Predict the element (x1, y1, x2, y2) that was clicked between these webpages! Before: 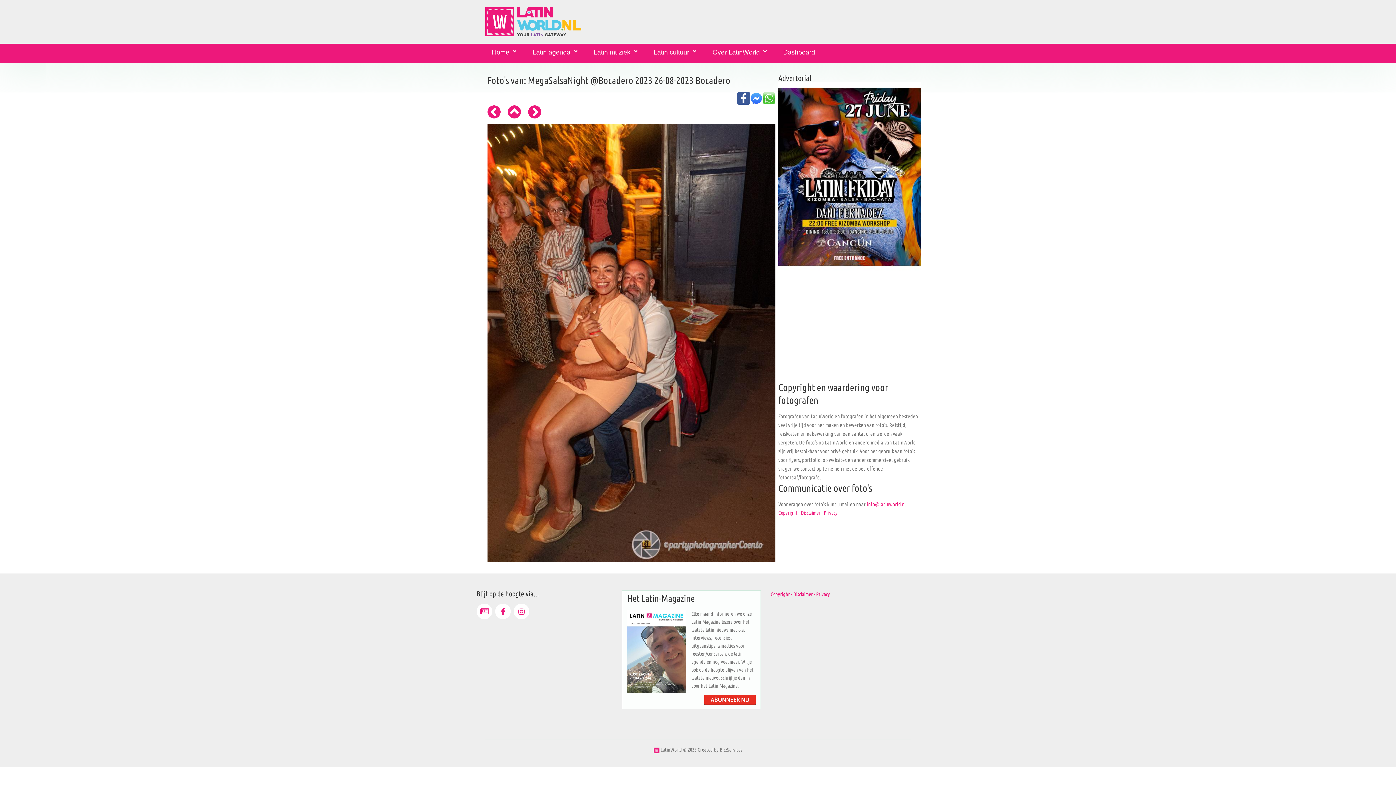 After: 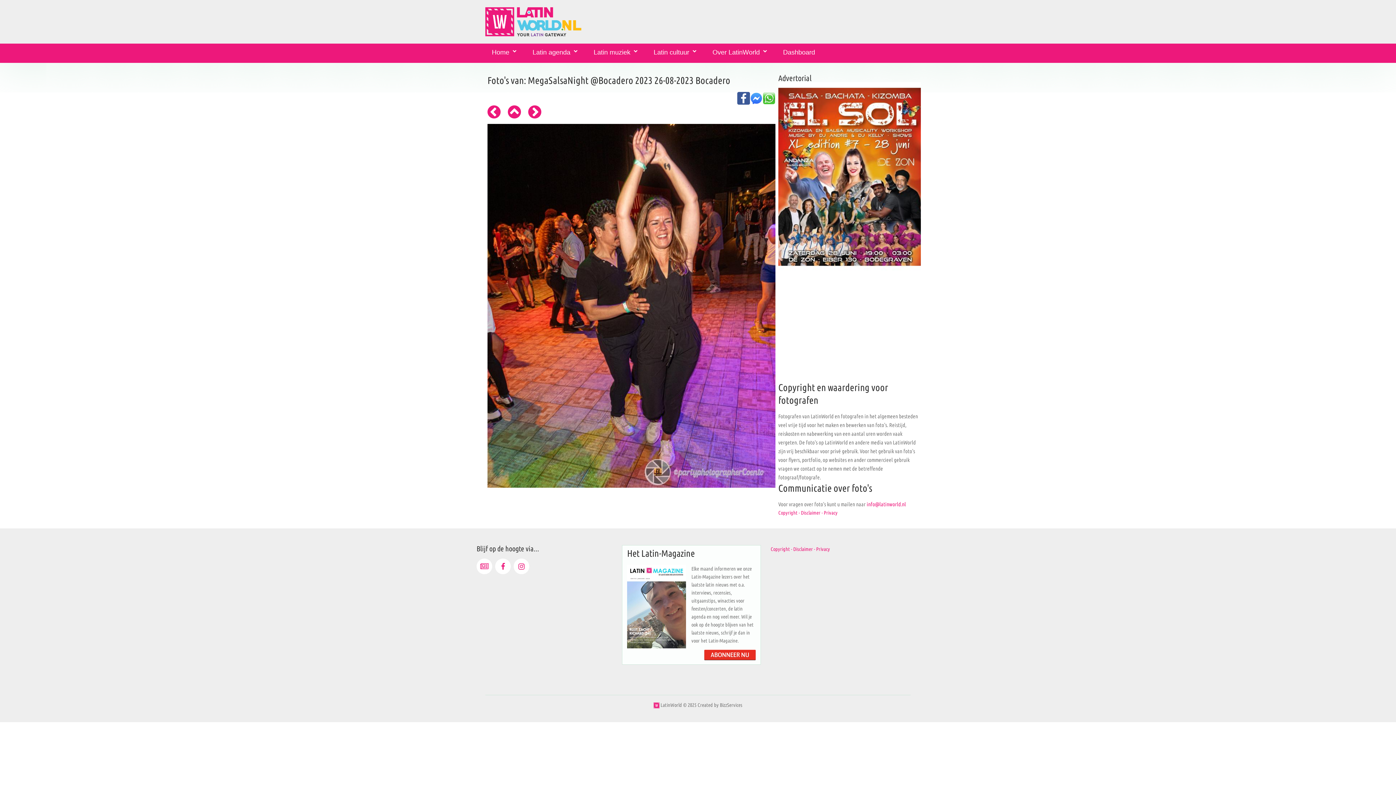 Action: bbox: (487, 100, 500, 124)